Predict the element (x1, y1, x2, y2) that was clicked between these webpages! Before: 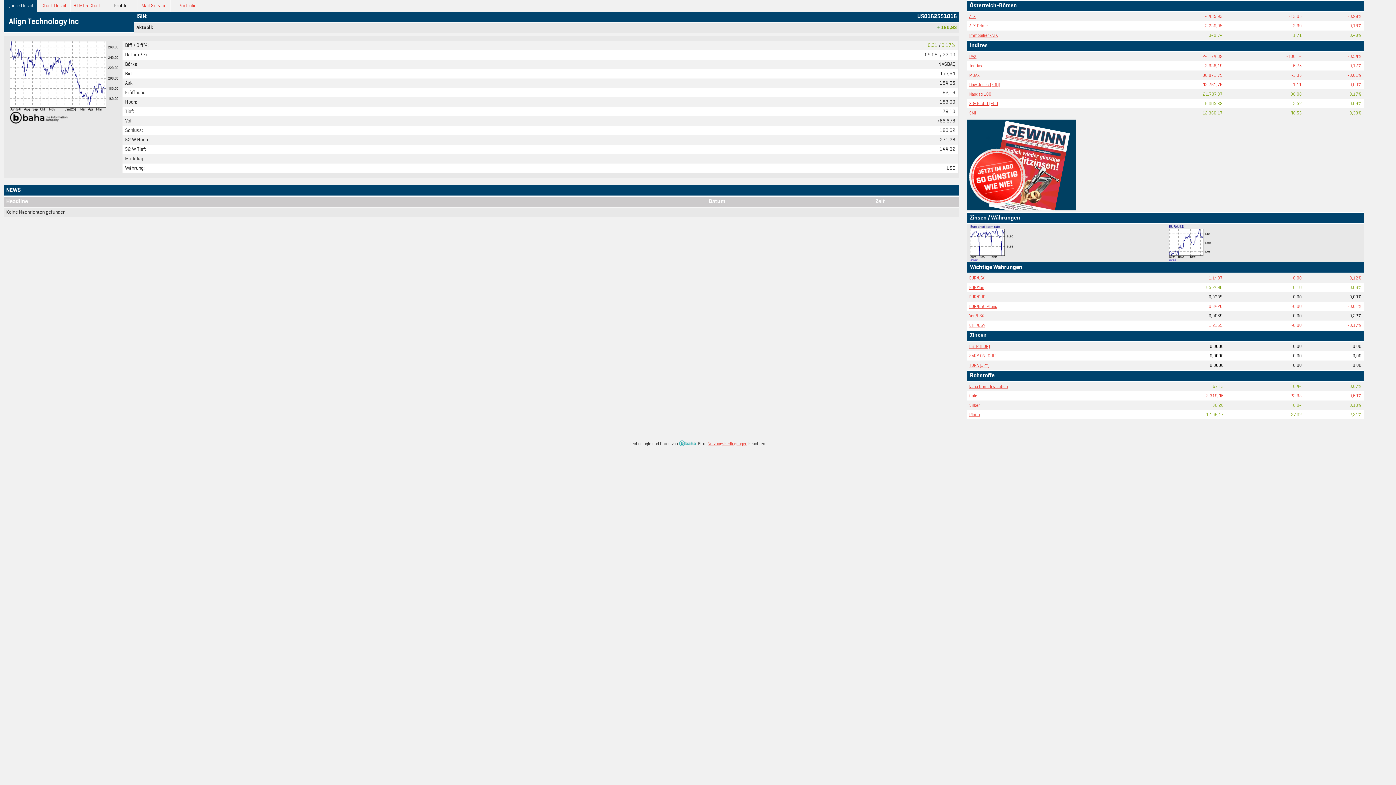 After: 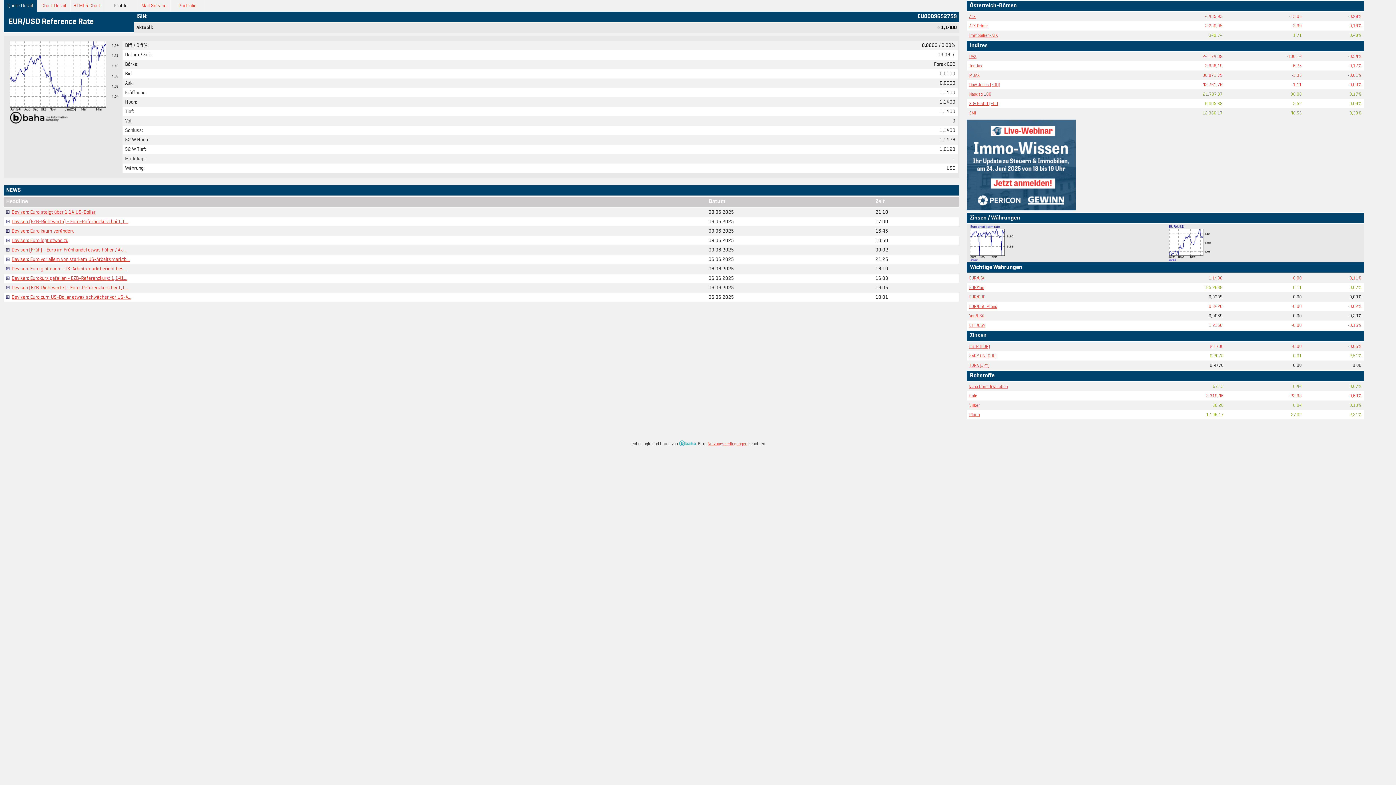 Action: bbox: (1165, 256, 1216, 262)